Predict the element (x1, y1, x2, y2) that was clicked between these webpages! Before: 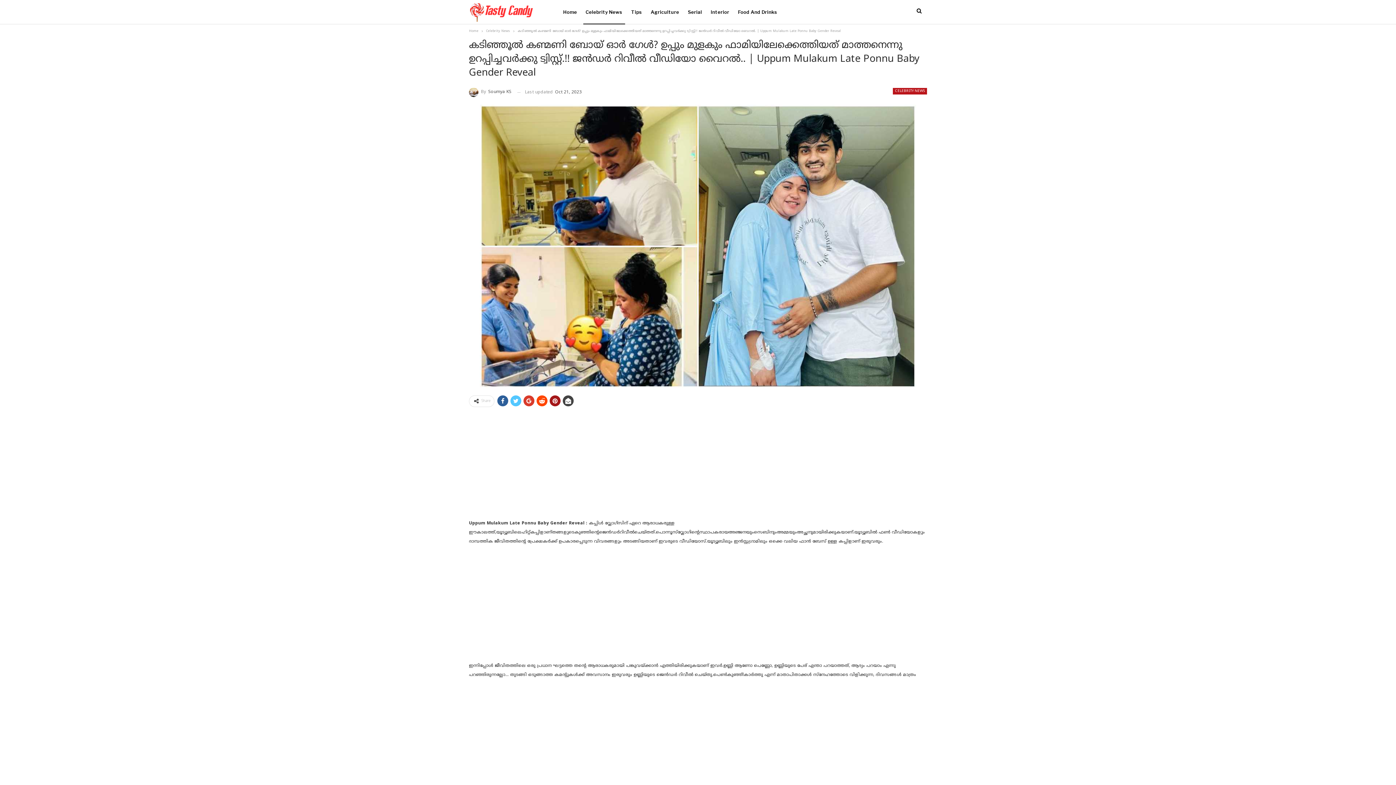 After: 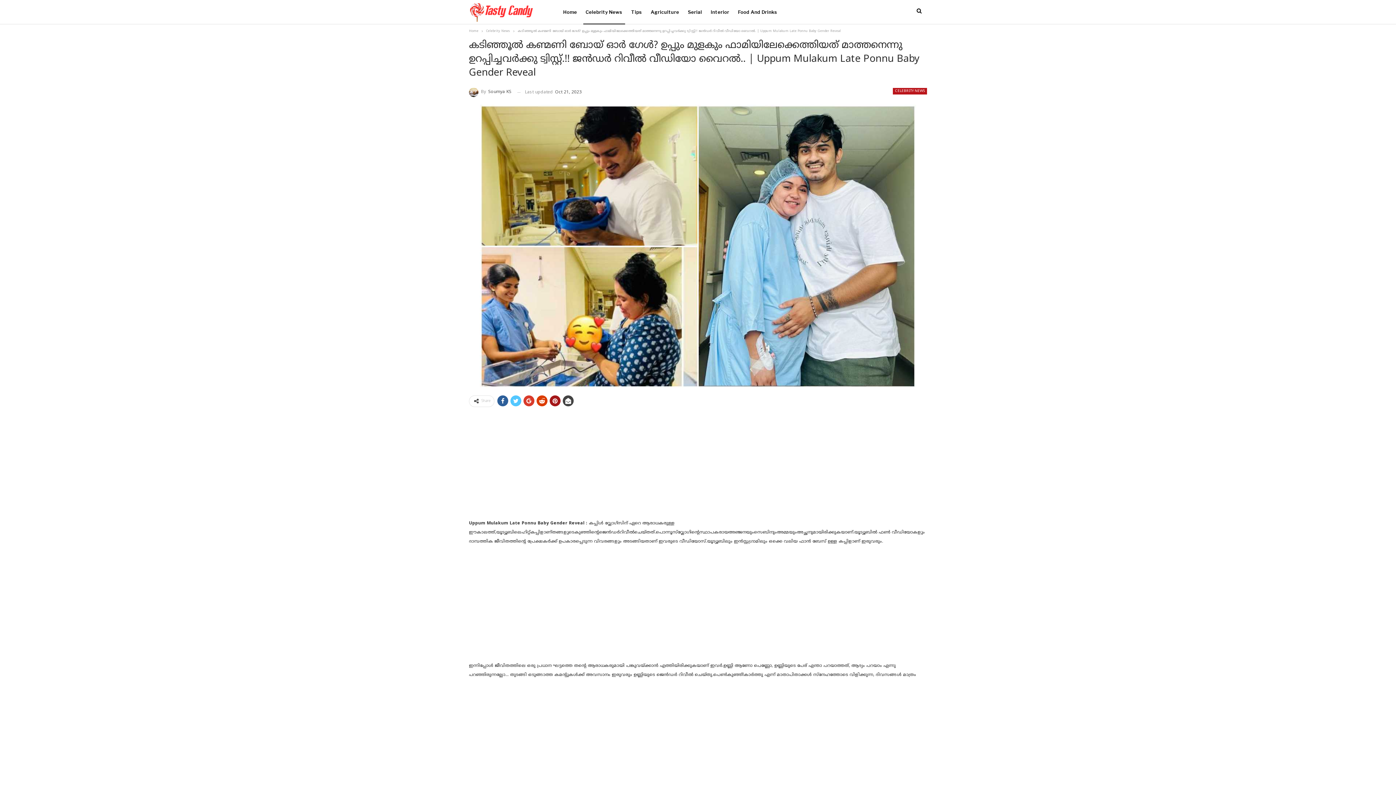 Action: bbox: (536, 395, 547, 406)